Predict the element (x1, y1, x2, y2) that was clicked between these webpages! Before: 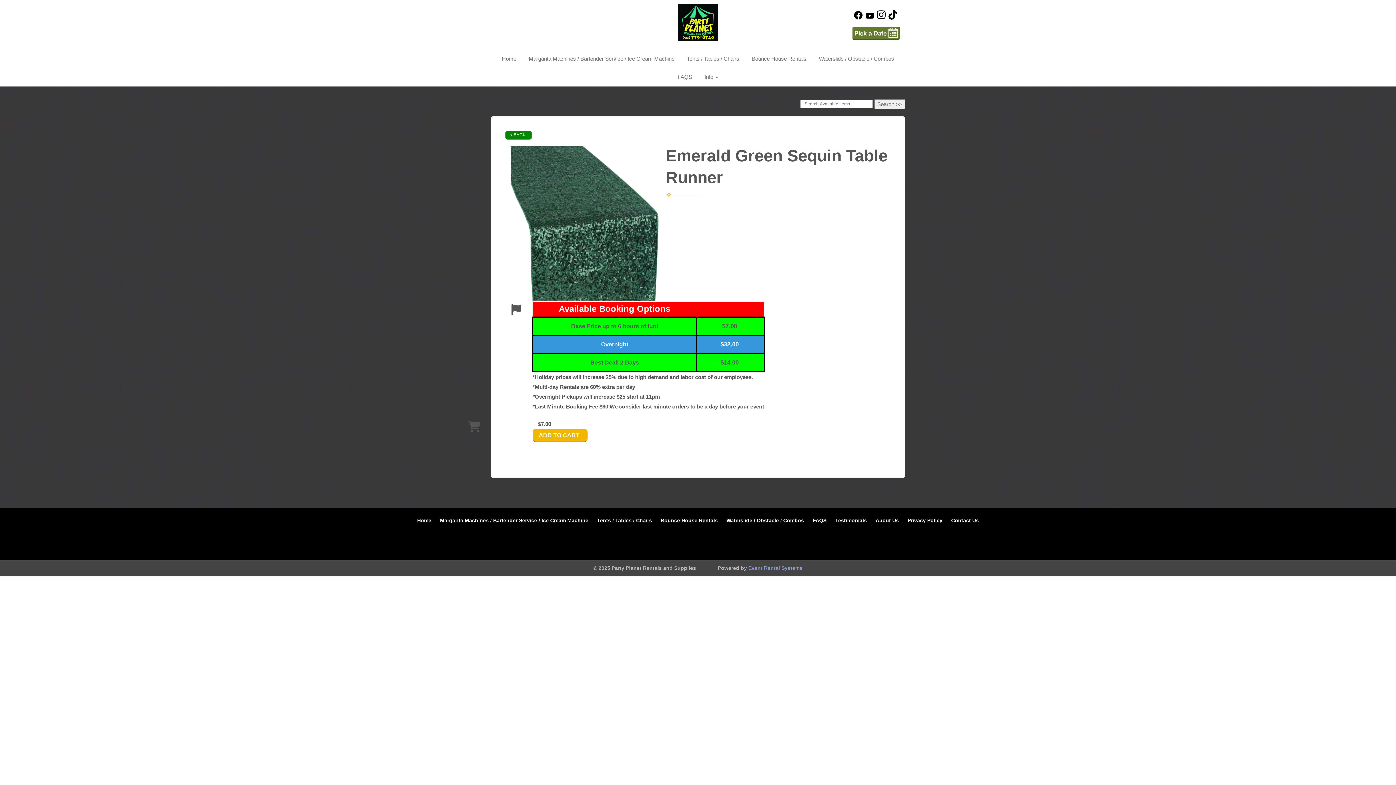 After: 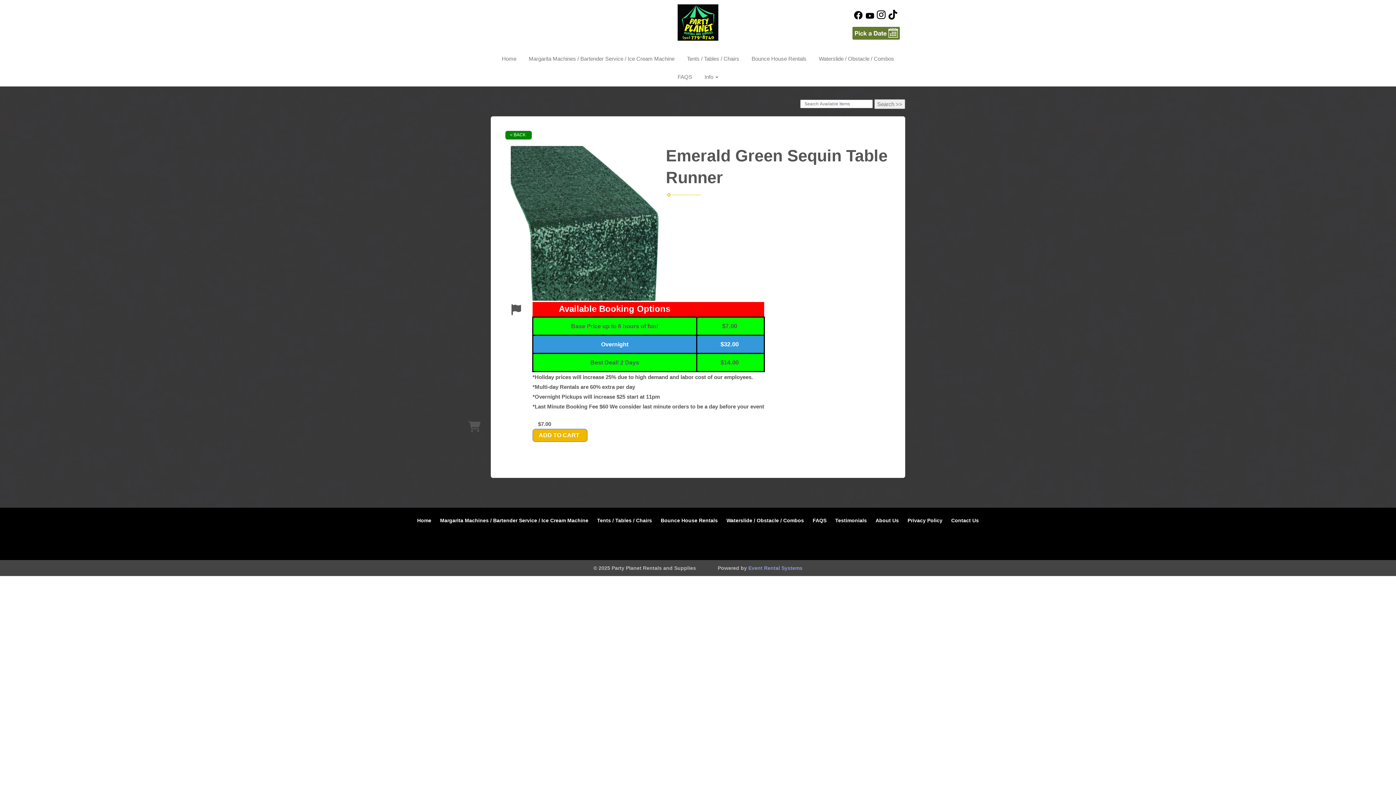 Action: bbox: (1333, 536, 1341, 551)